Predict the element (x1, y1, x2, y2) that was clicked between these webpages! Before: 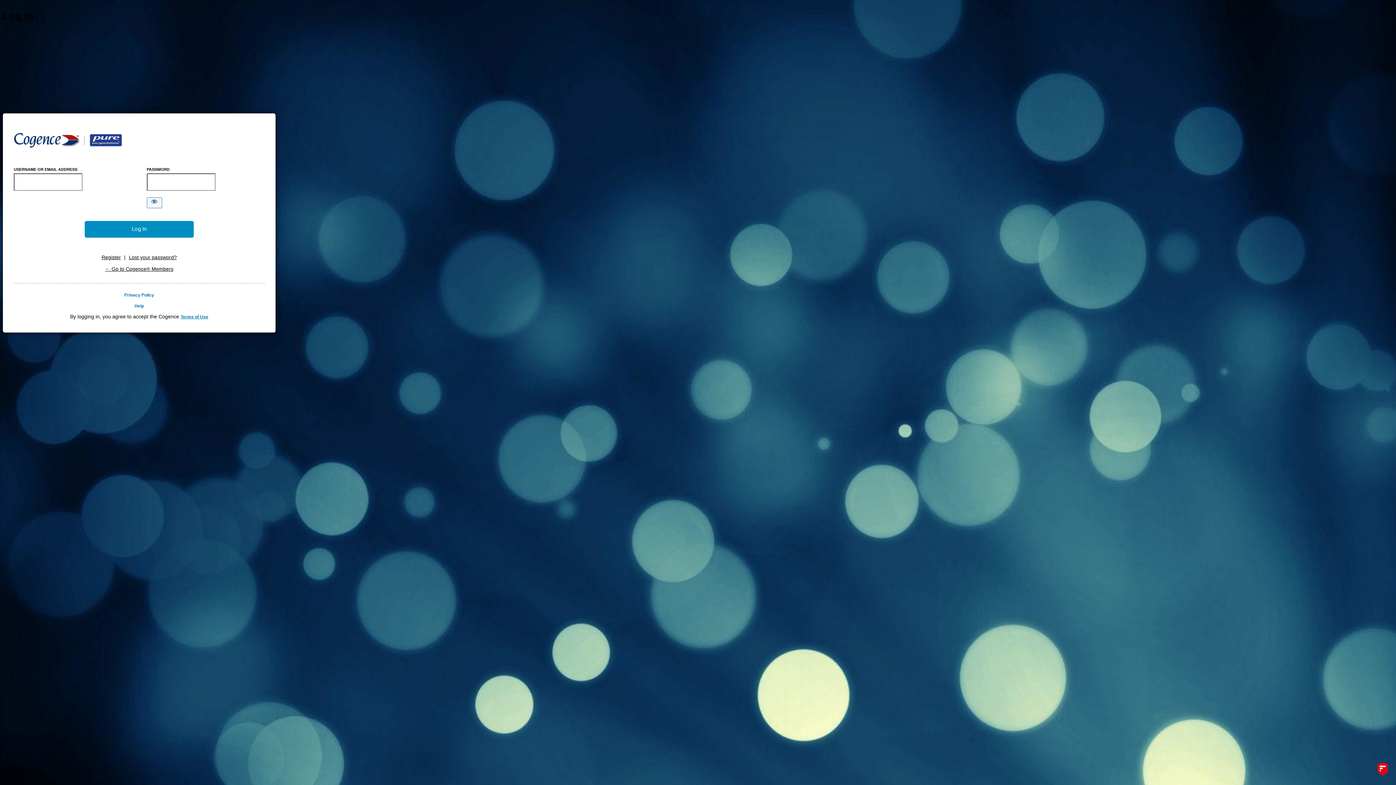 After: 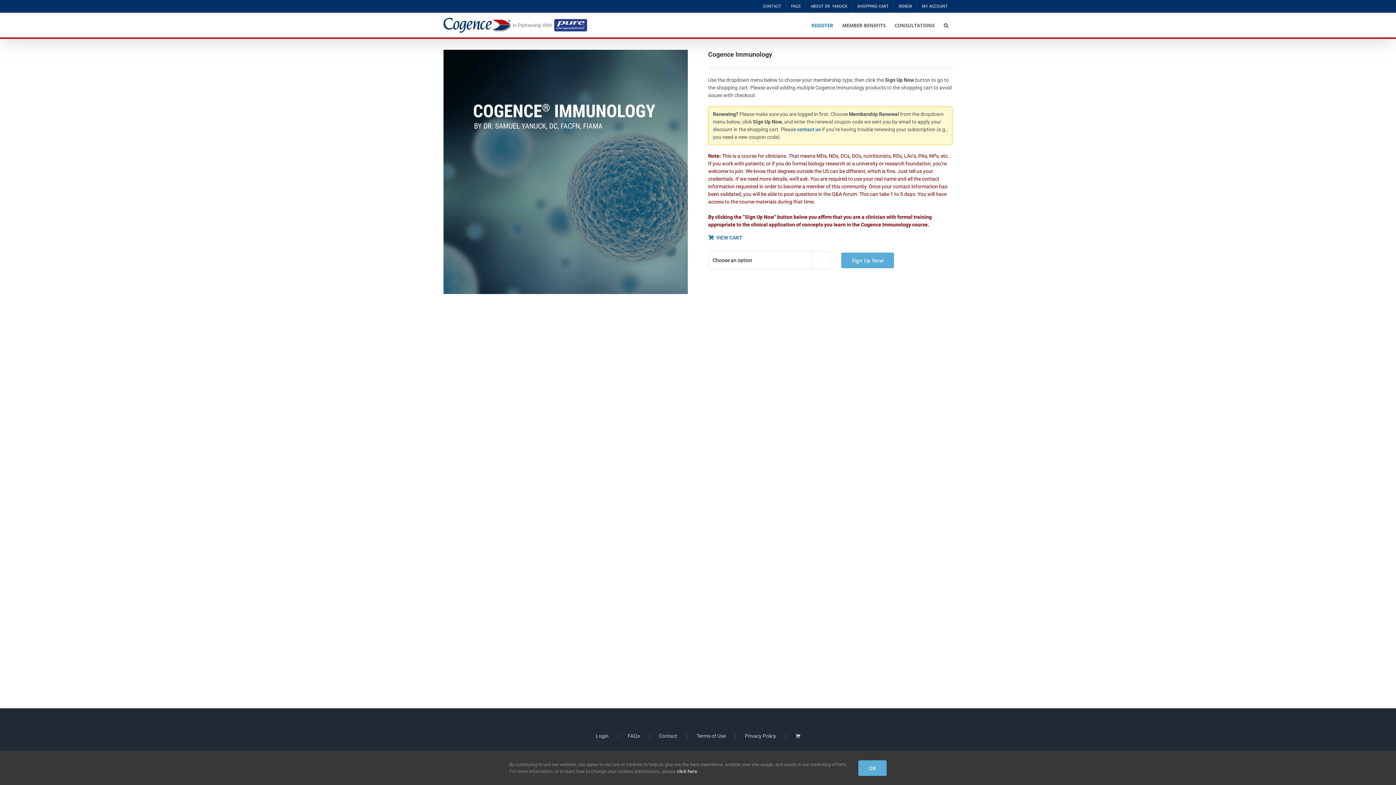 Action: bbox: (101, 254, 120, 260) label: Register